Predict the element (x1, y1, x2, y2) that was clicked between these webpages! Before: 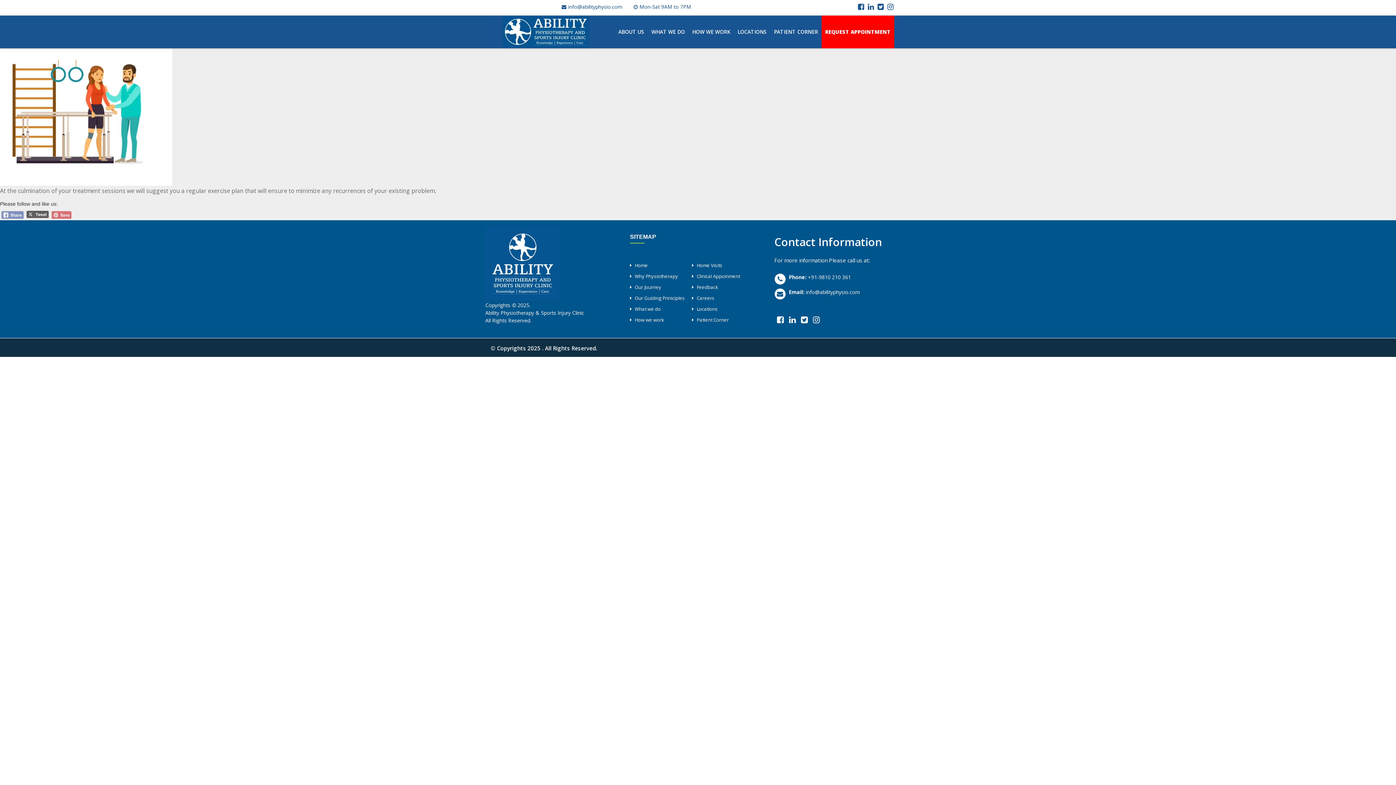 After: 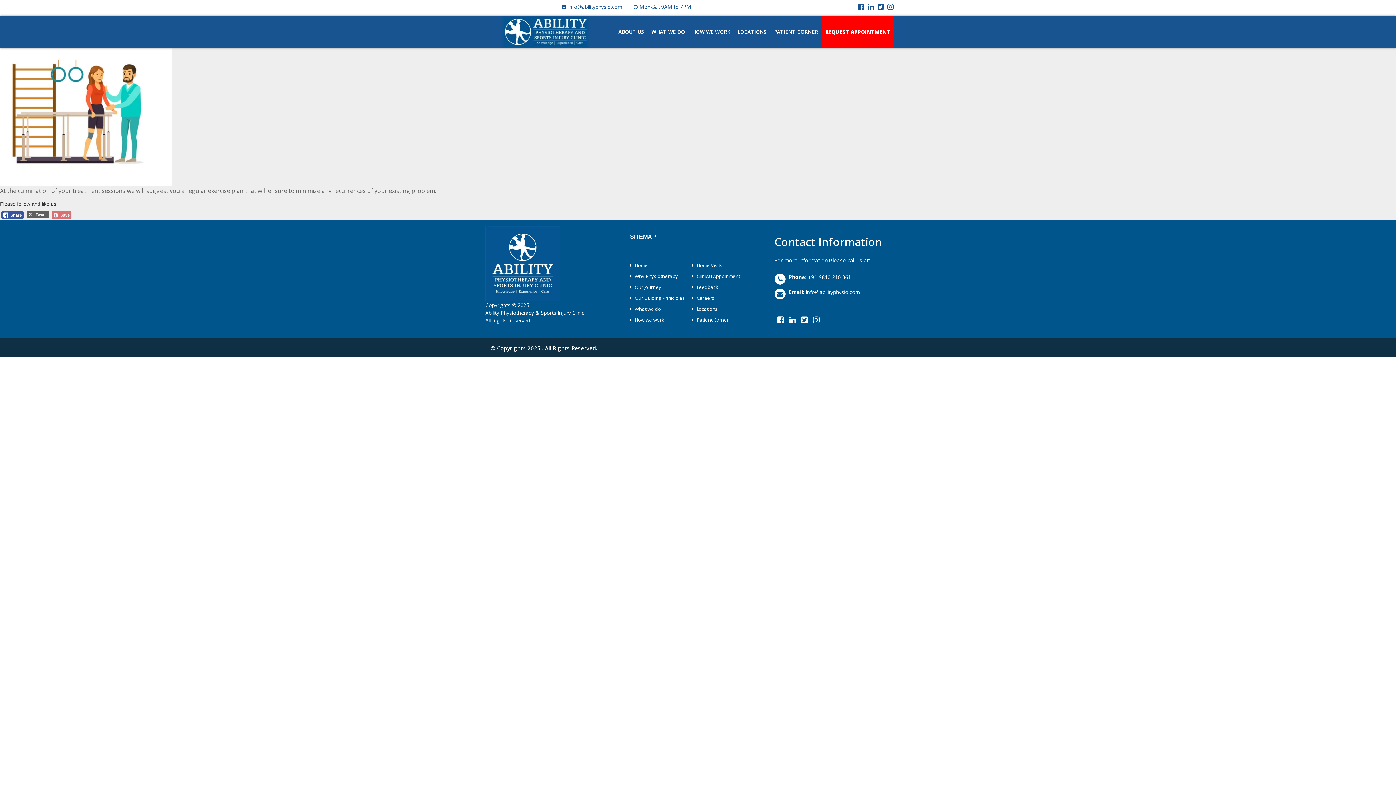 Action: bbox: (1, 208, 23, 220)